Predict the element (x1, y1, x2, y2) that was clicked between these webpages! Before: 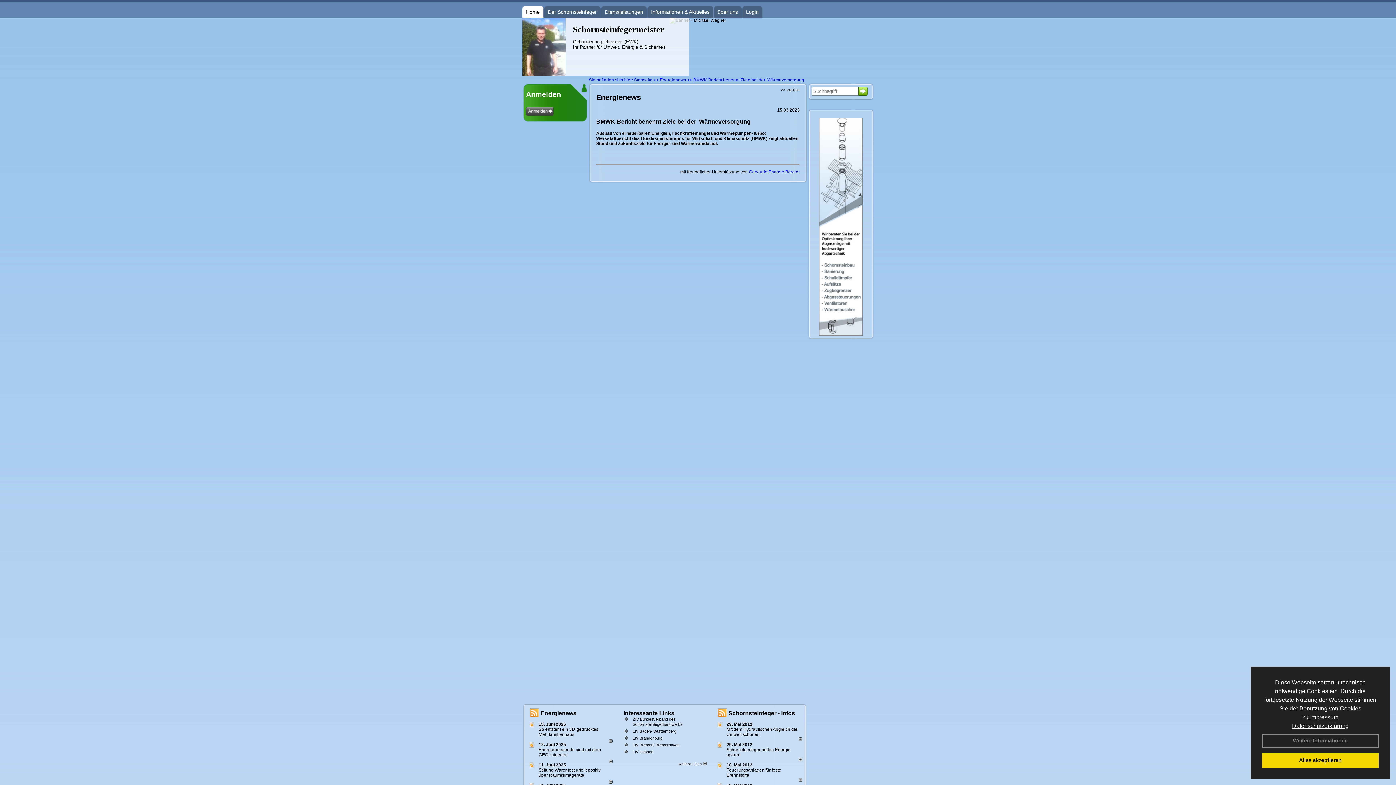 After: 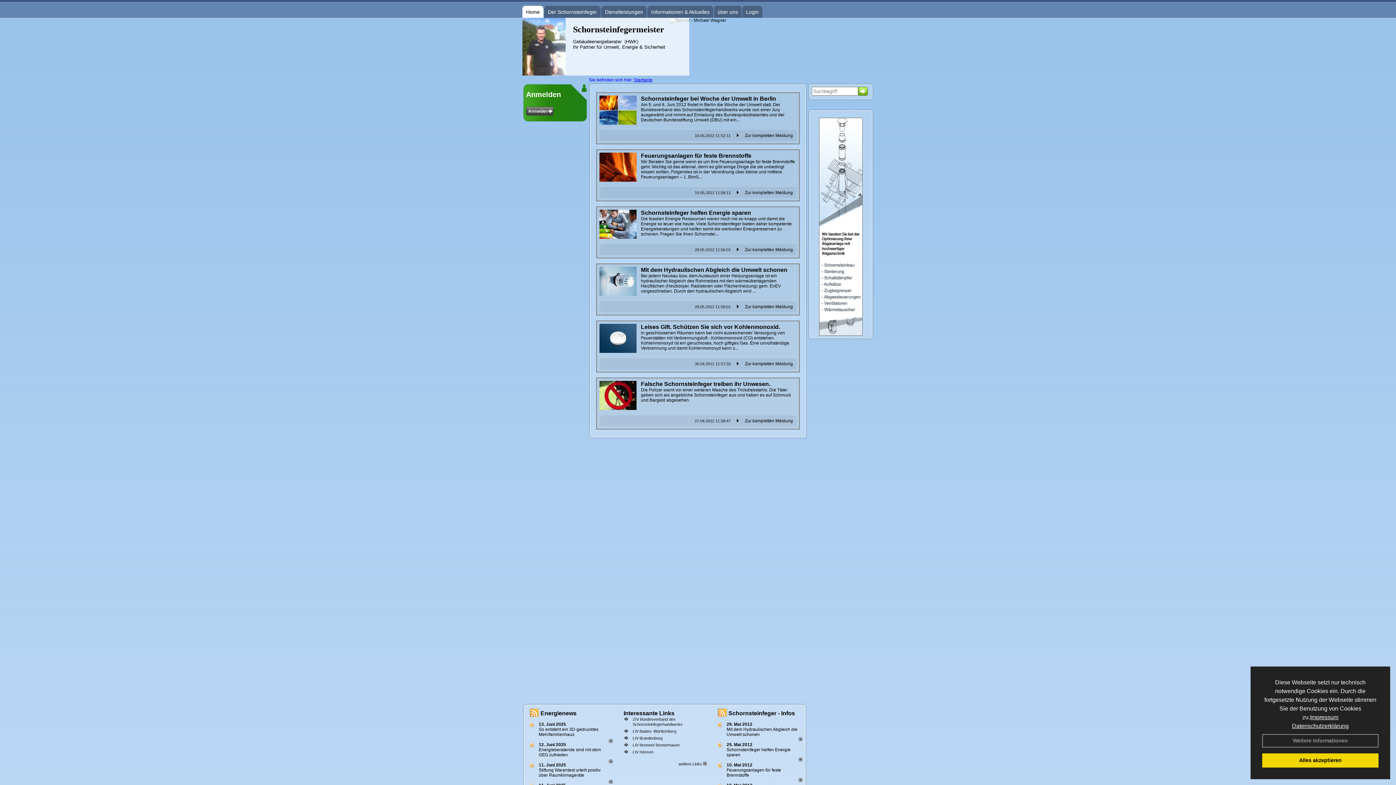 Action: bbox: (522, 71, 565, 76)